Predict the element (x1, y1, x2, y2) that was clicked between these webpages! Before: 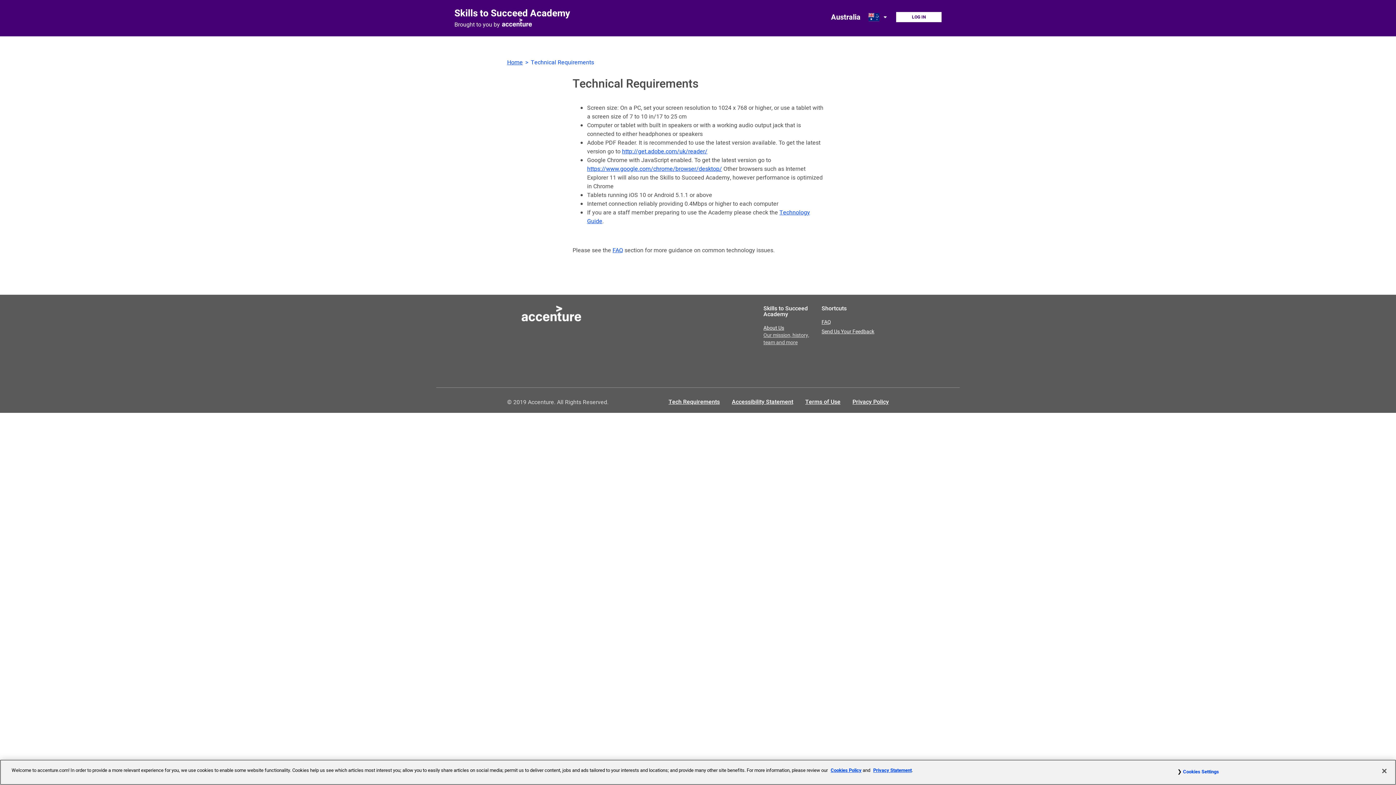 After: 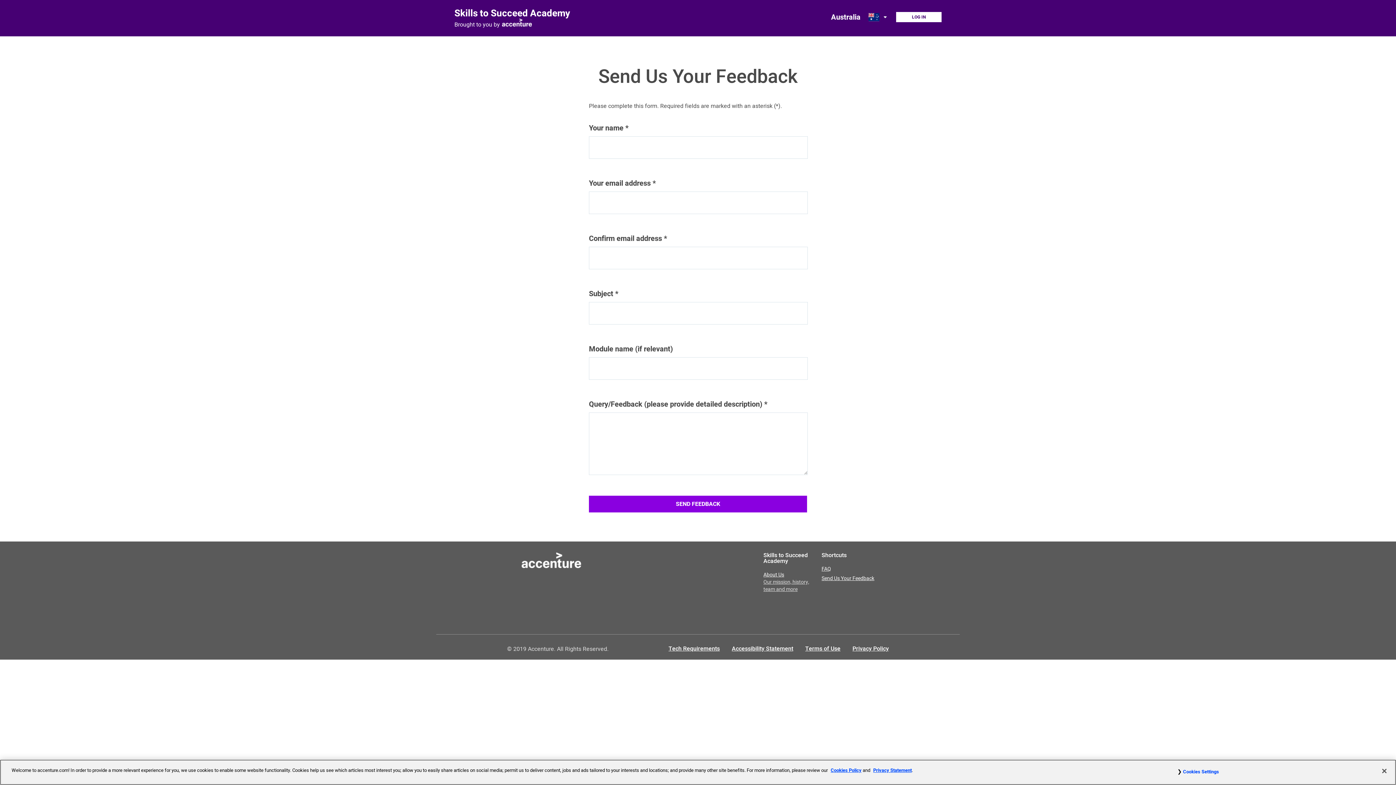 Action: label: Send Us Your Feedback bbox: (821, 328, 874, 335)